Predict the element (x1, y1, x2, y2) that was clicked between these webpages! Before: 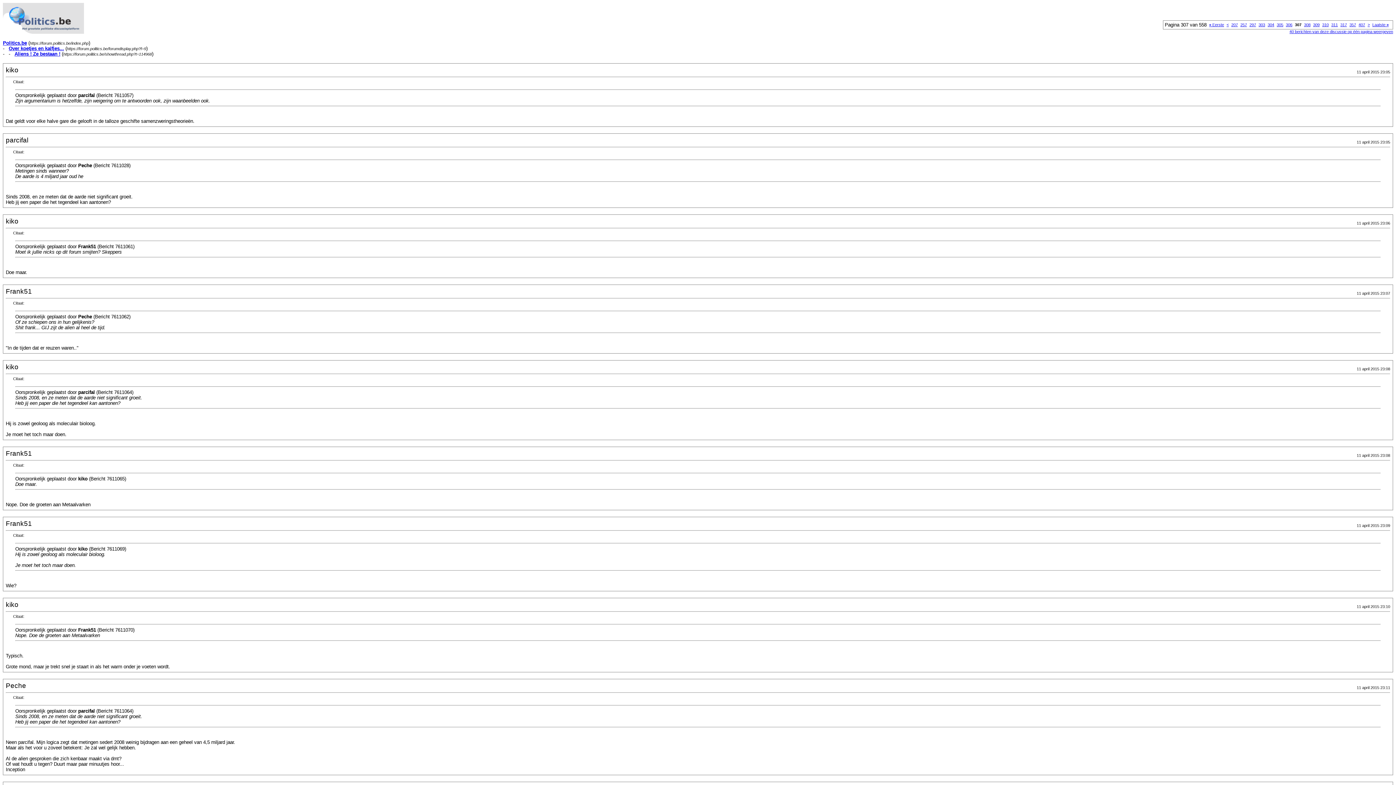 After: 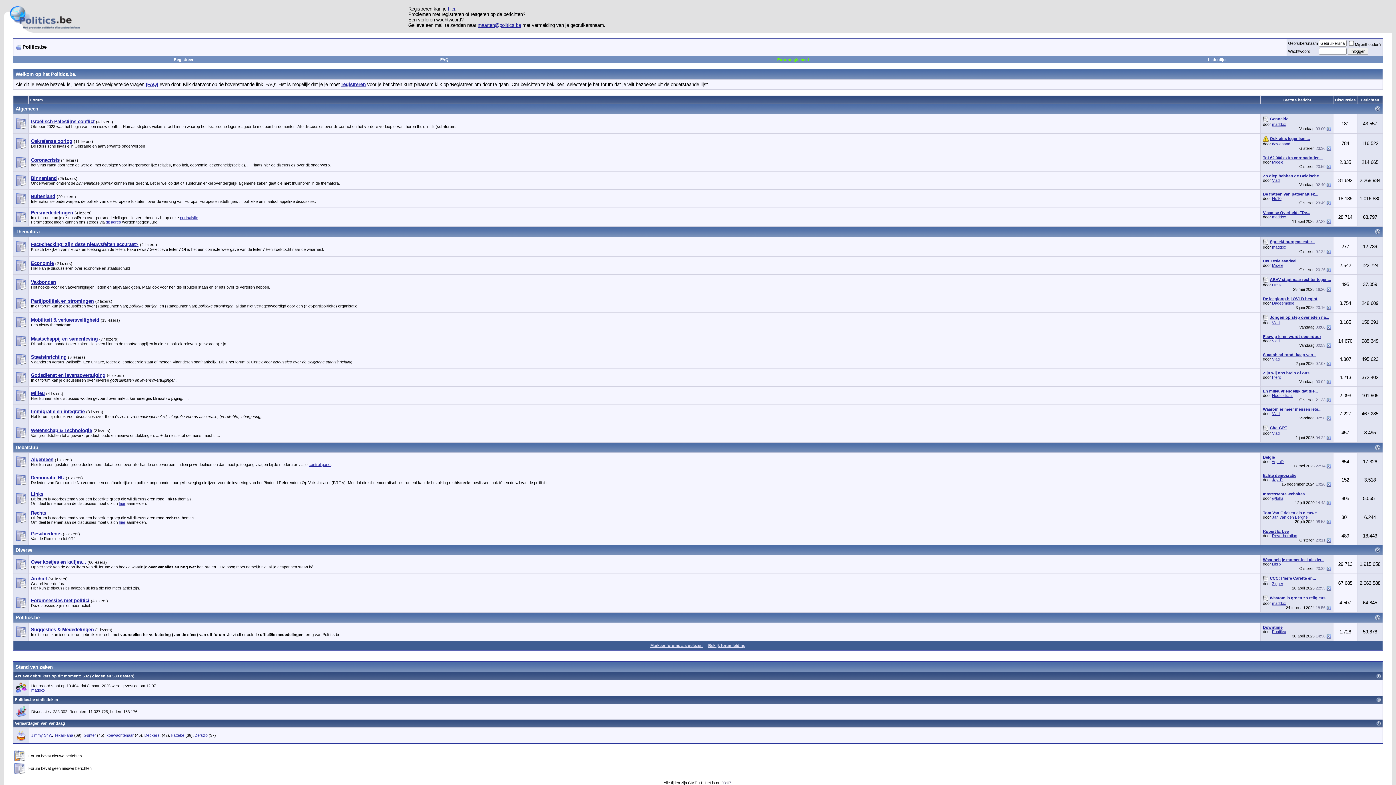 Action: label: Politics.be bbox: (2, 40, 26, 45)